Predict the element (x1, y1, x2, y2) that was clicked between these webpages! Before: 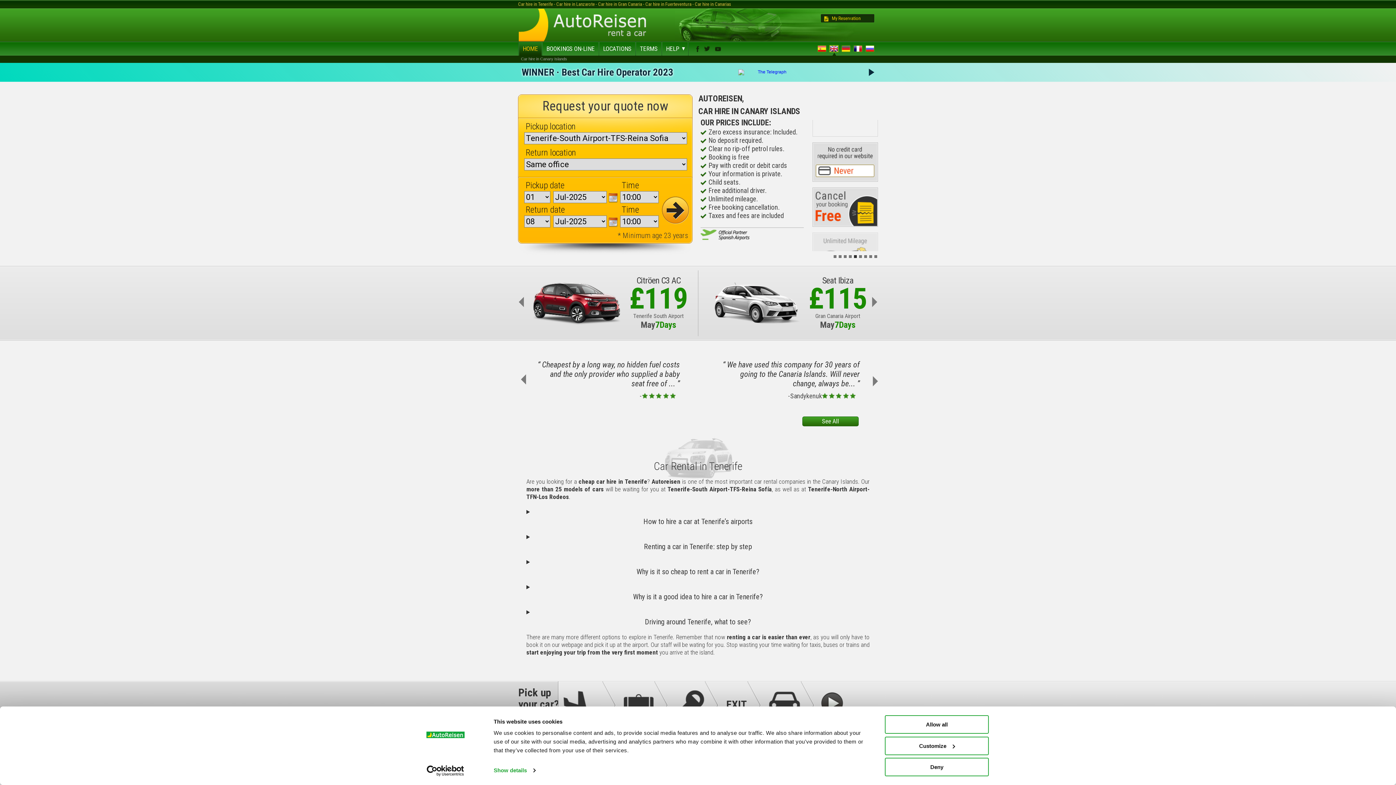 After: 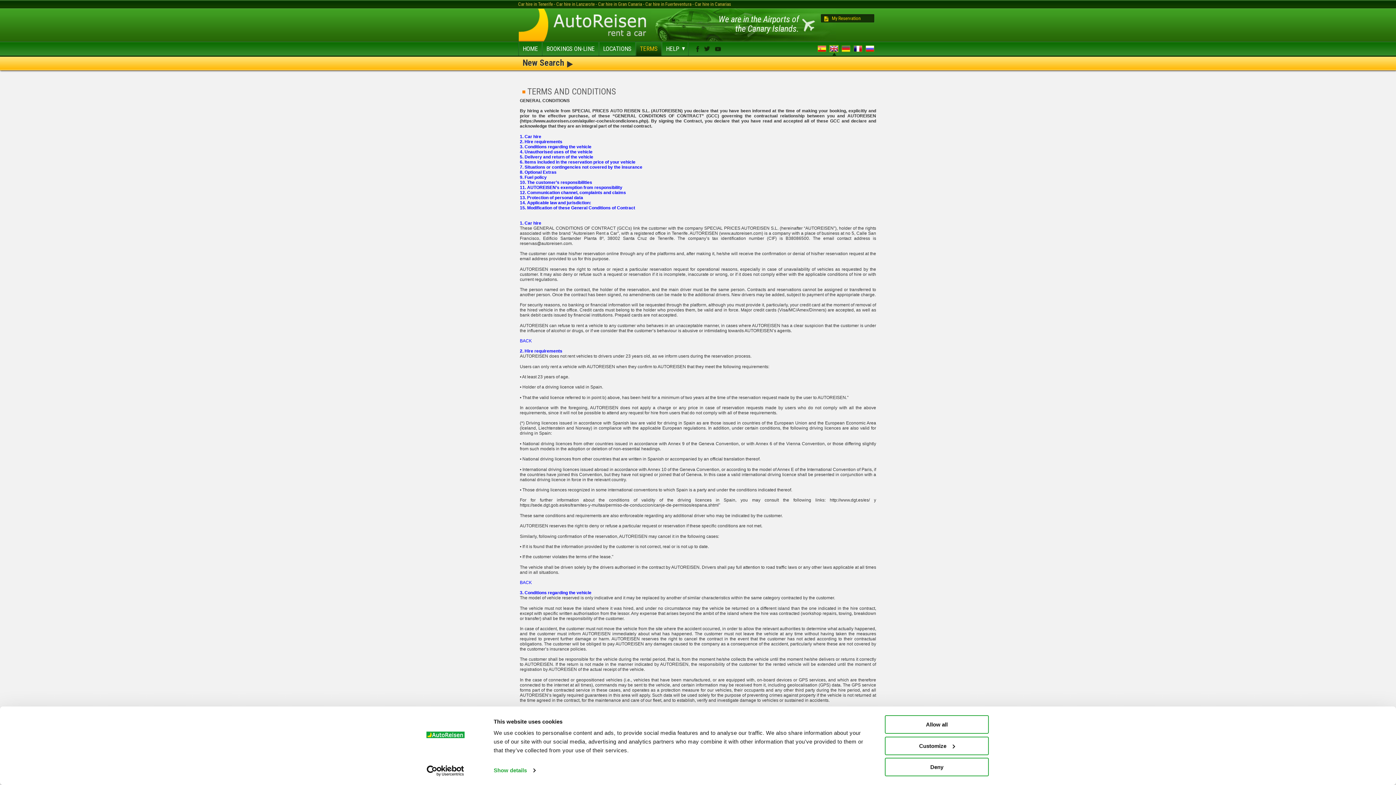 Action: bbox: (636, 41, 662, 55) label: TERMS